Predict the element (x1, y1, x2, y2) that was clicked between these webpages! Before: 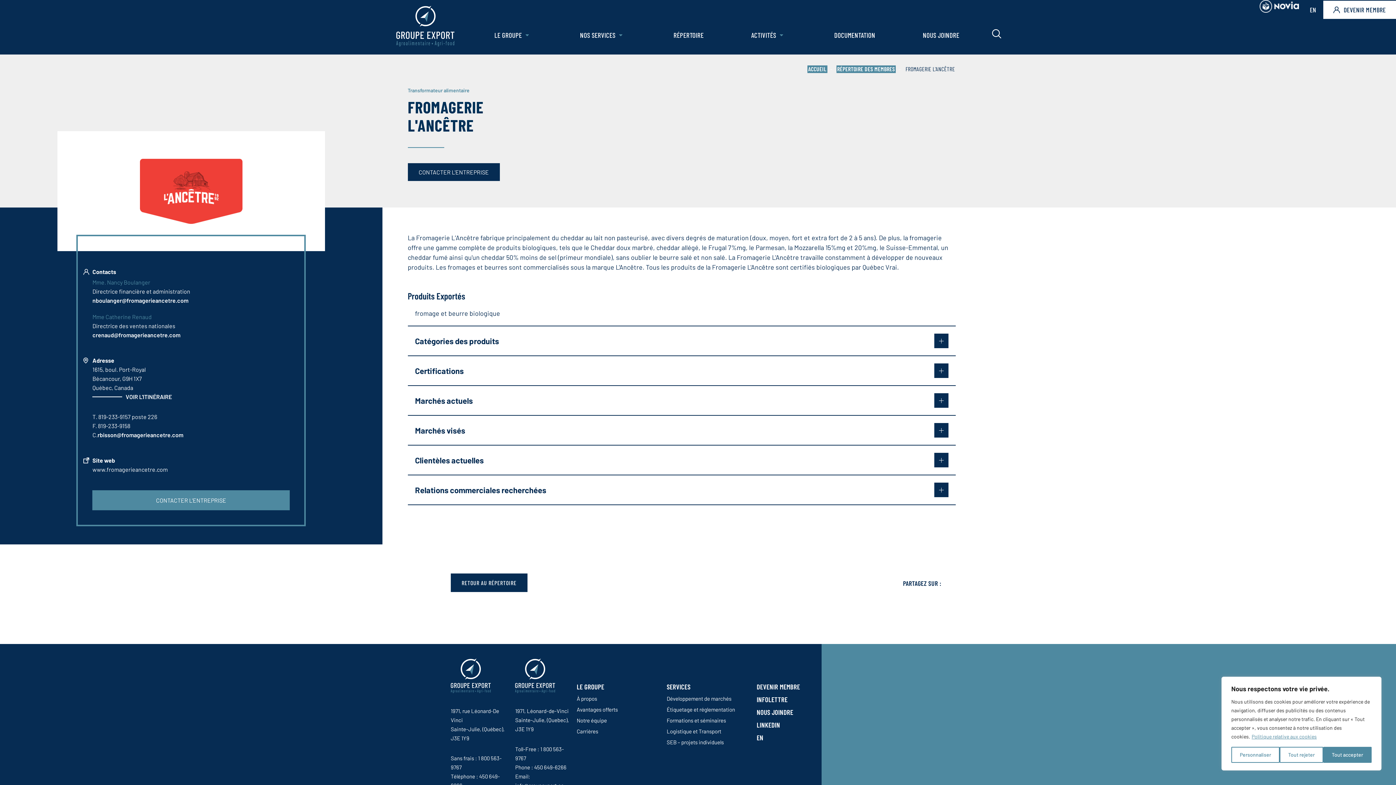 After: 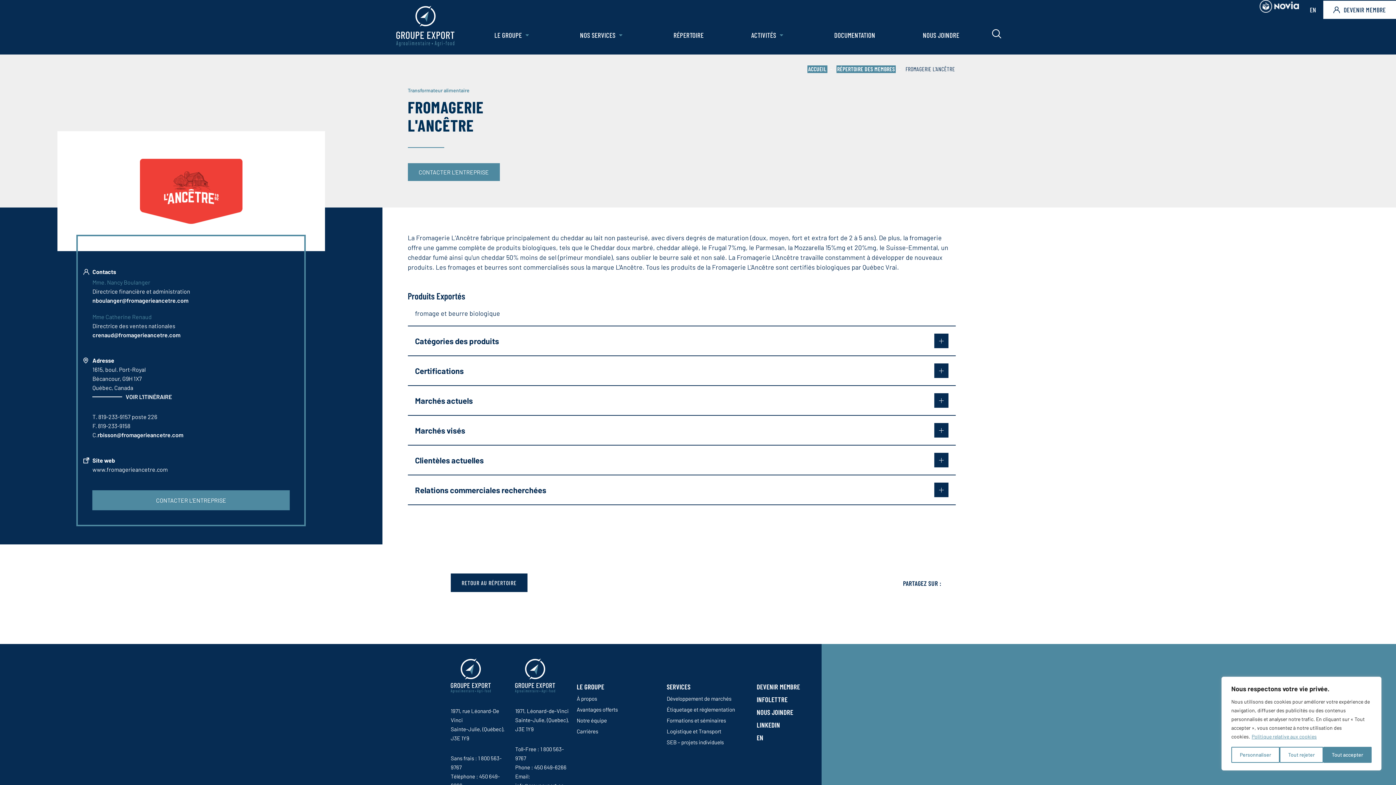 Action: bbox: (407, 163, 499, 181) label: CONTACTER L'ENTREPRISE